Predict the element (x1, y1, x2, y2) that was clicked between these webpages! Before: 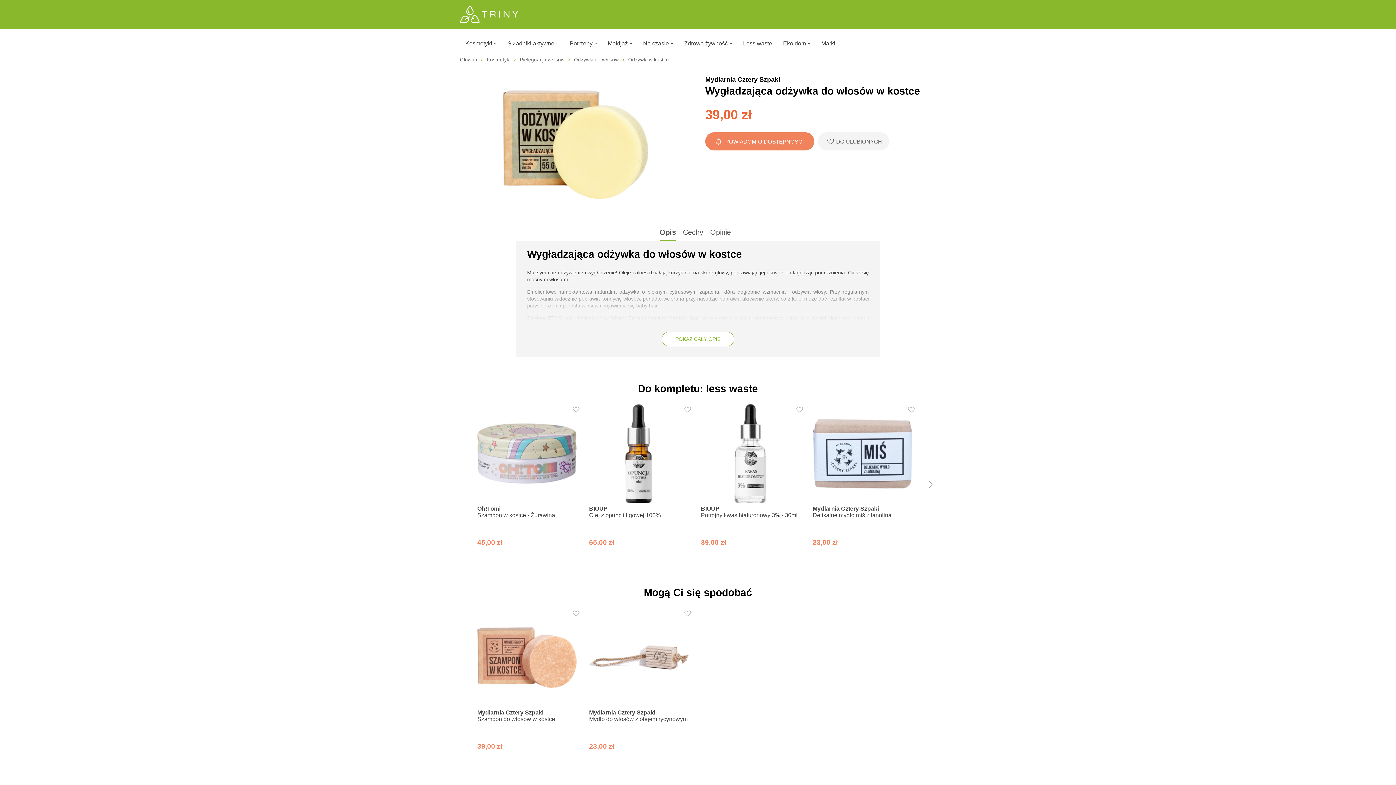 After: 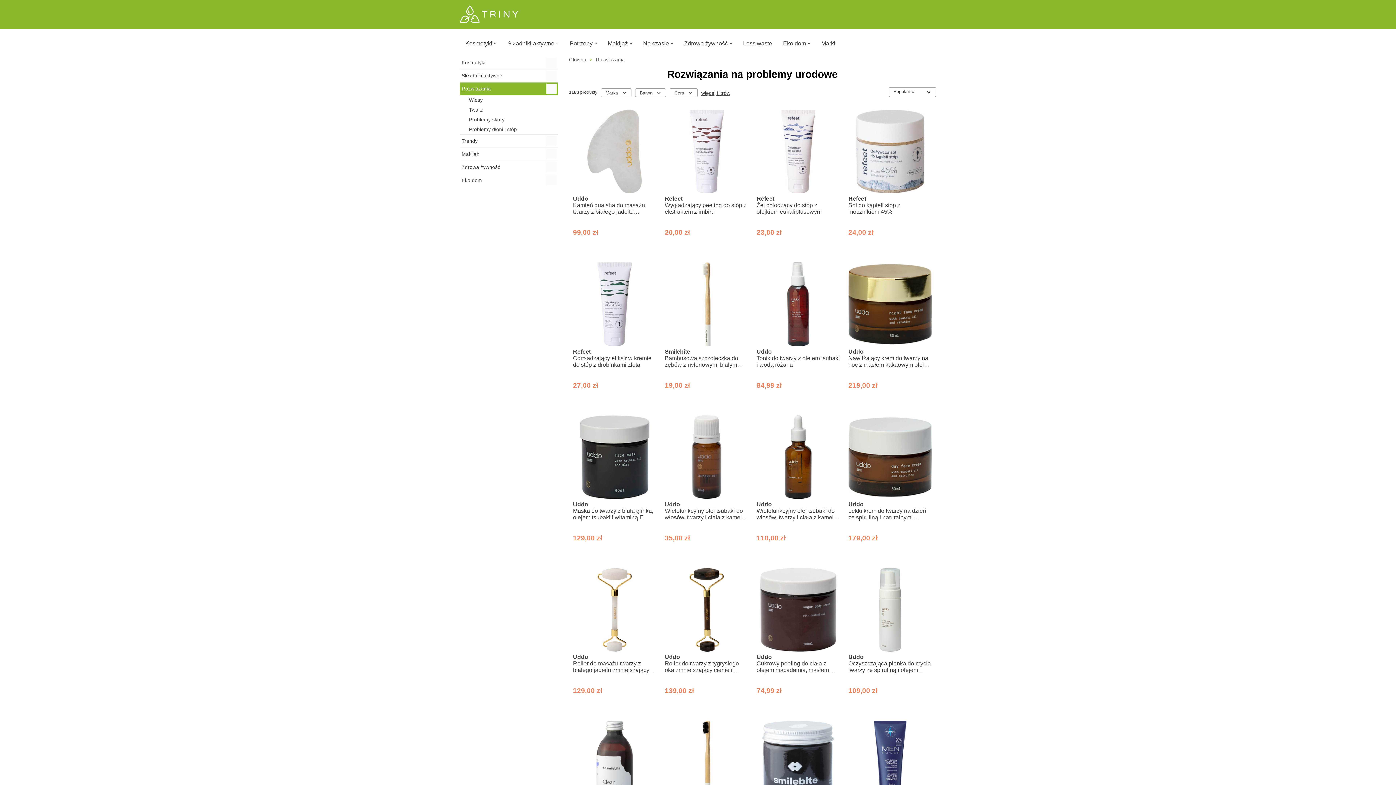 Action: label: Potrzeby bbox: (564, 36, 602, 50)